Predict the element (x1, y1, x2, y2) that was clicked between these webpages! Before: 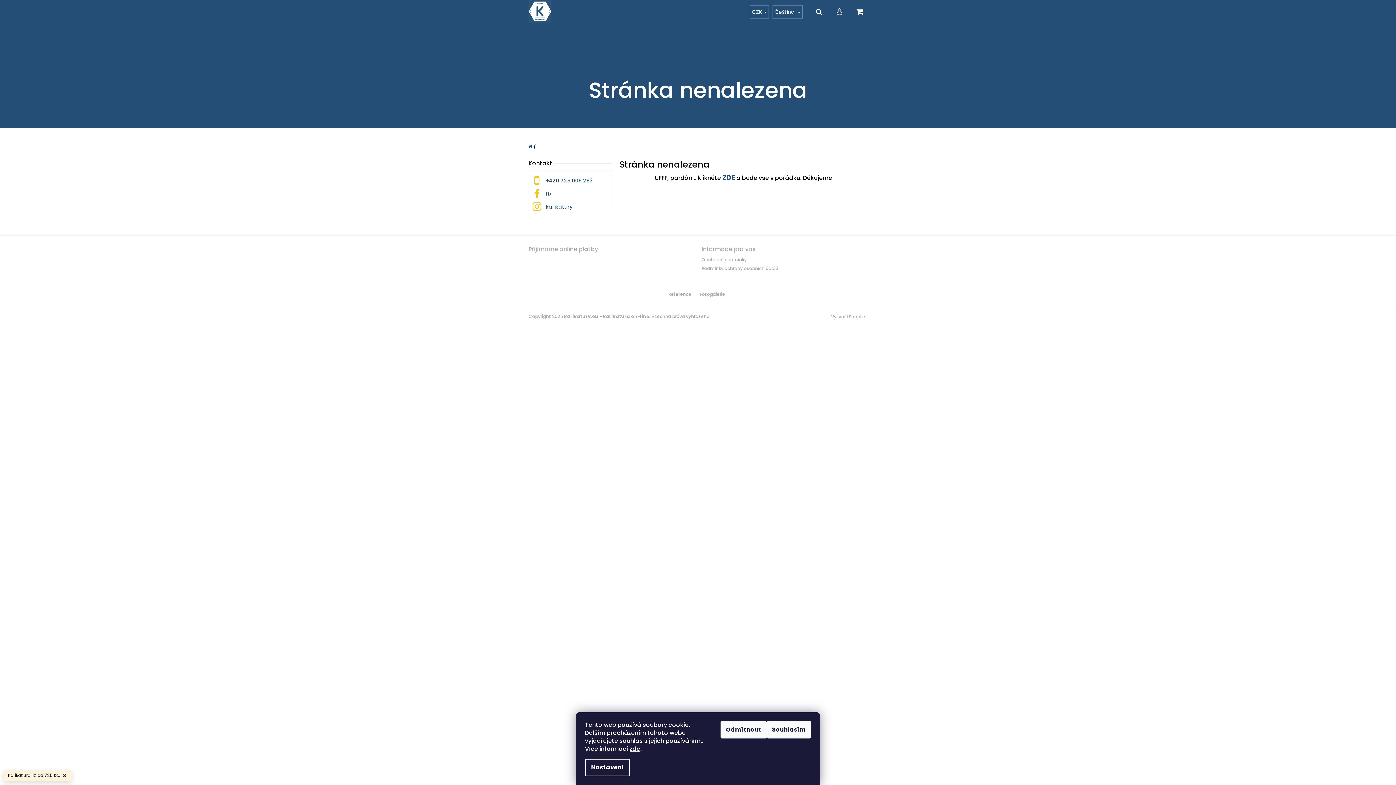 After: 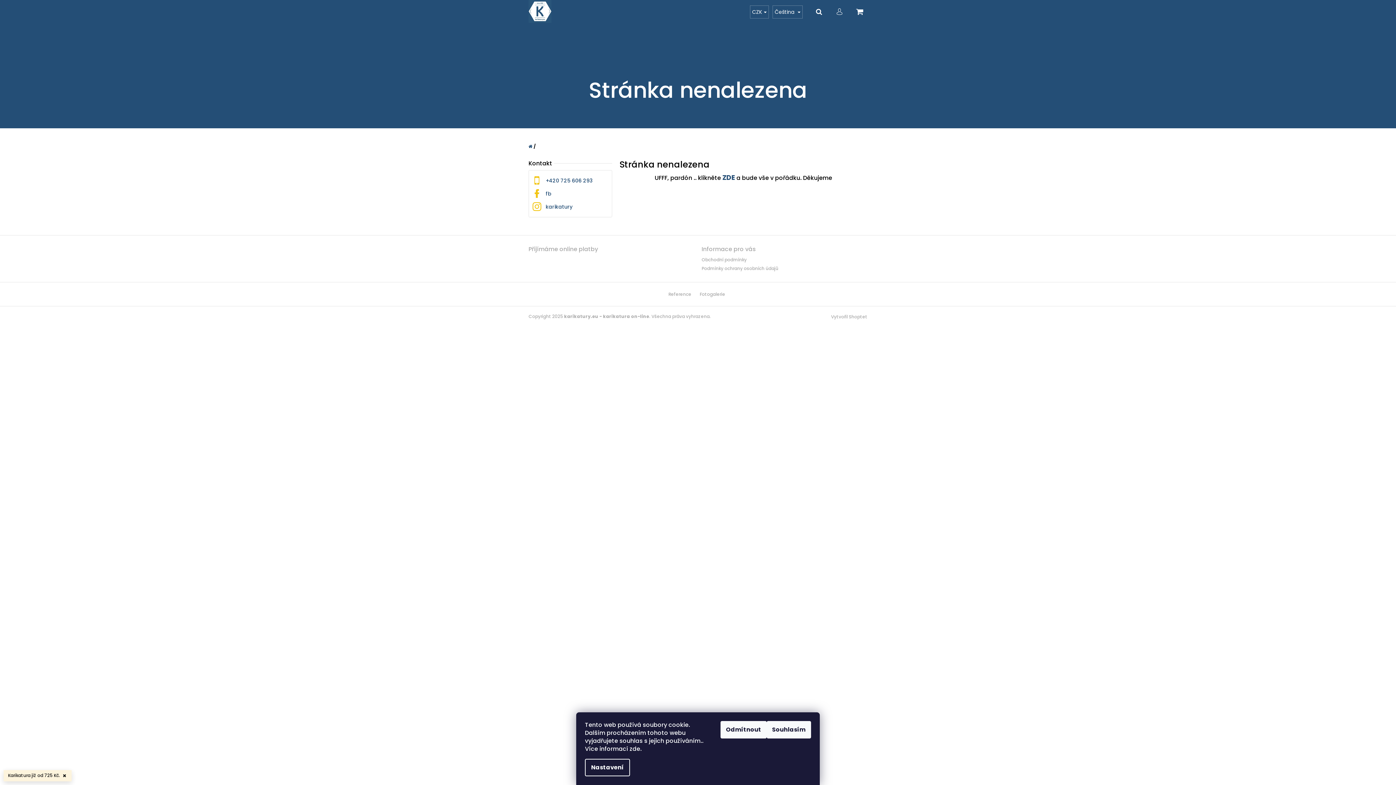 Action: bbox: (629, 745, 640, 753) label: zde